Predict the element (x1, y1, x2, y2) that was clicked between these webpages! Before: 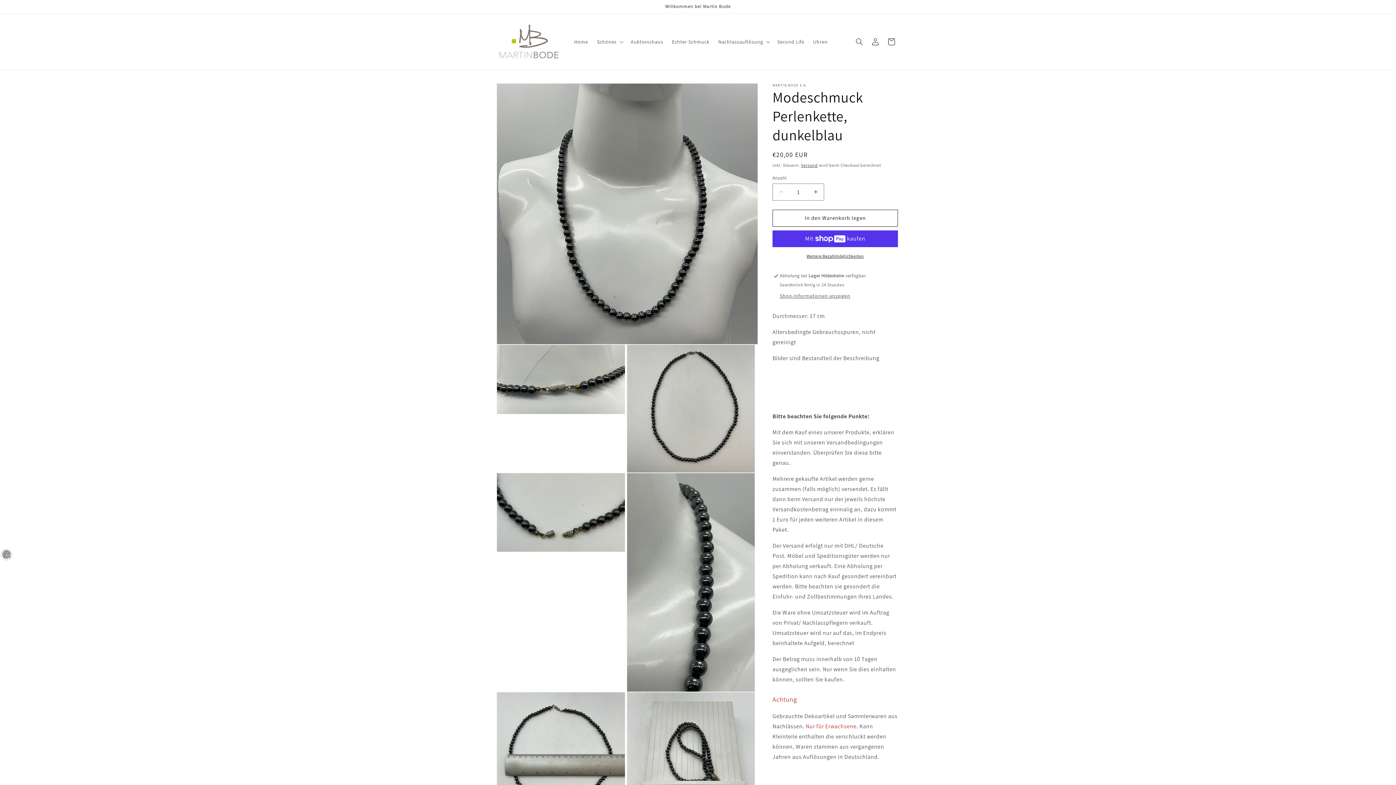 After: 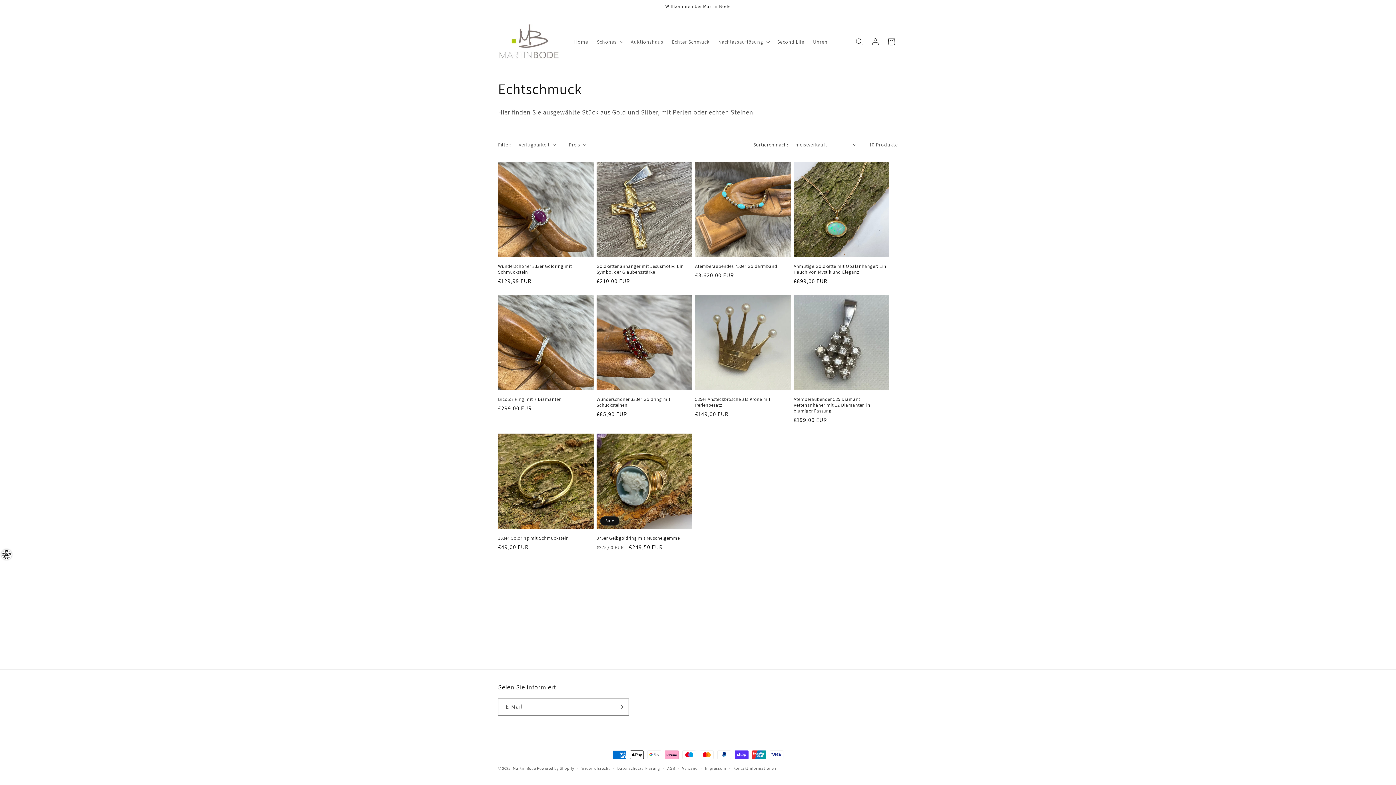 Action: bbox: (667, 34, 714, 49) label: Echter Schmuck